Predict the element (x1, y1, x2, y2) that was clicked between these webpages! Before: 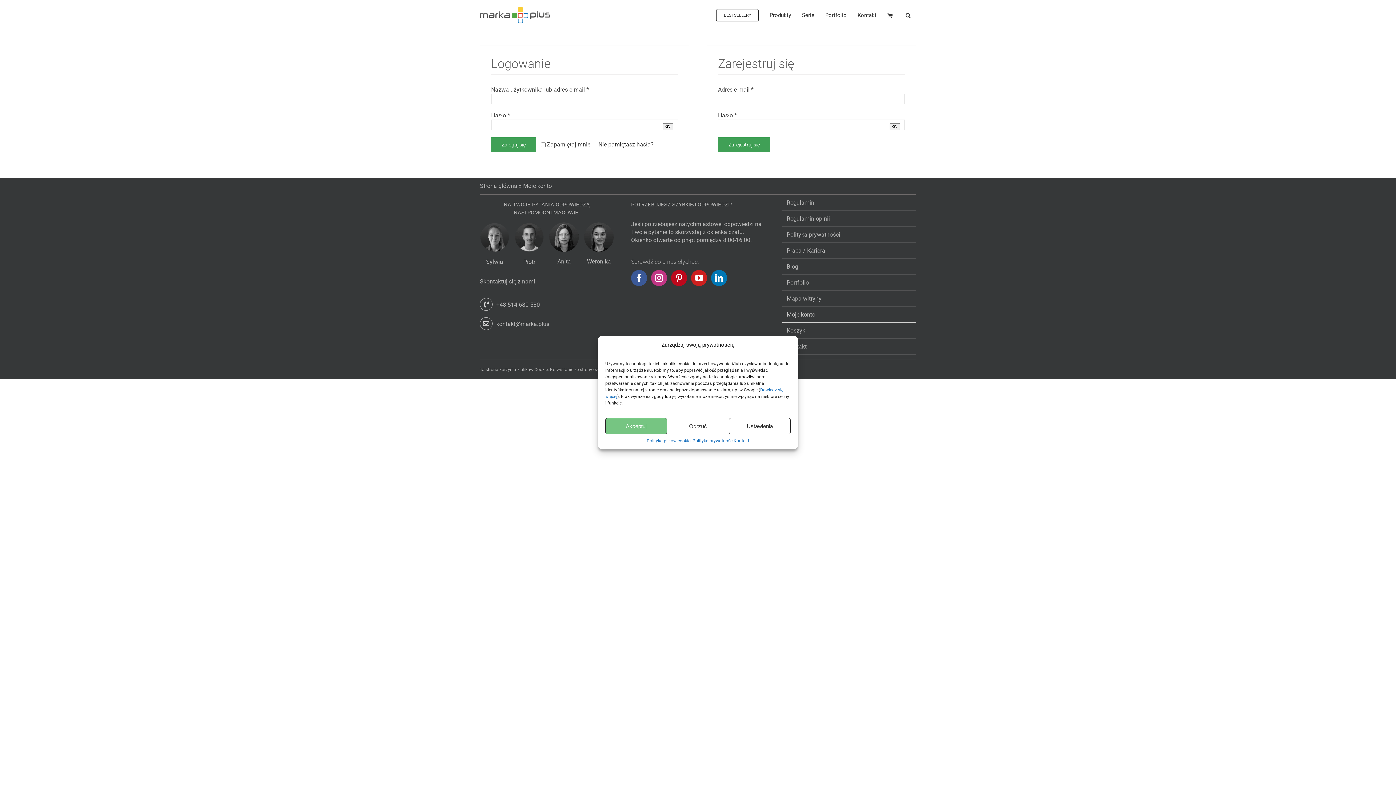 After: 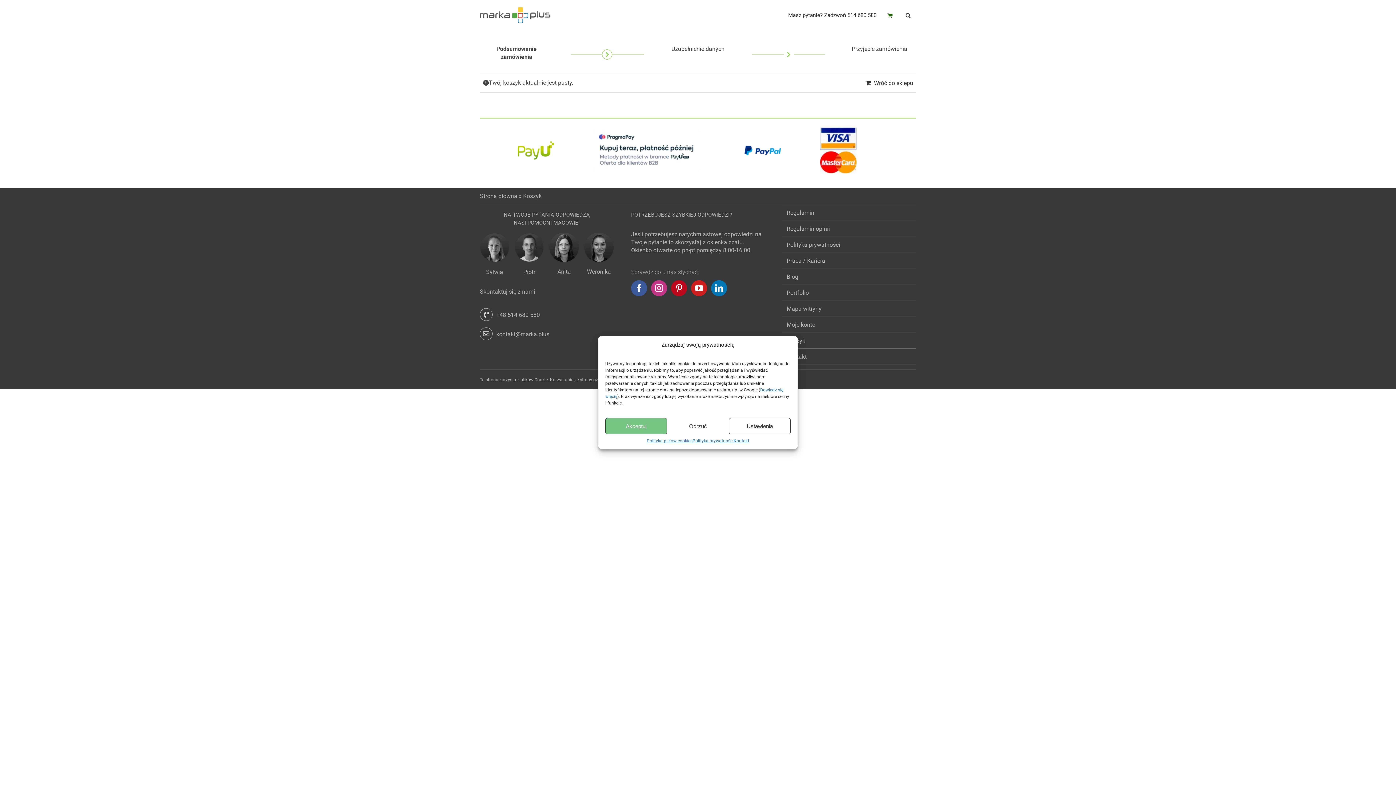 Action: bbox: (782, 322, 916, 338) label: Koszyk